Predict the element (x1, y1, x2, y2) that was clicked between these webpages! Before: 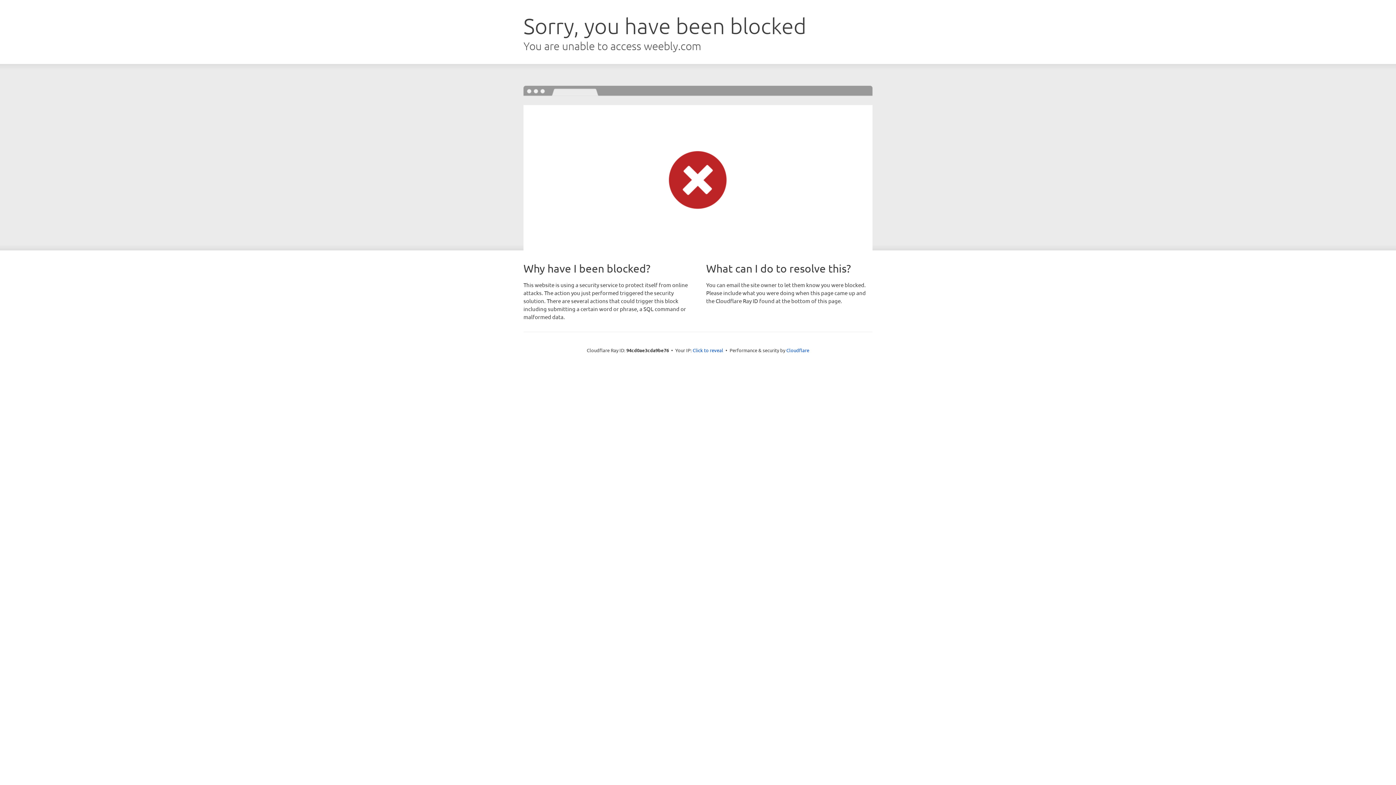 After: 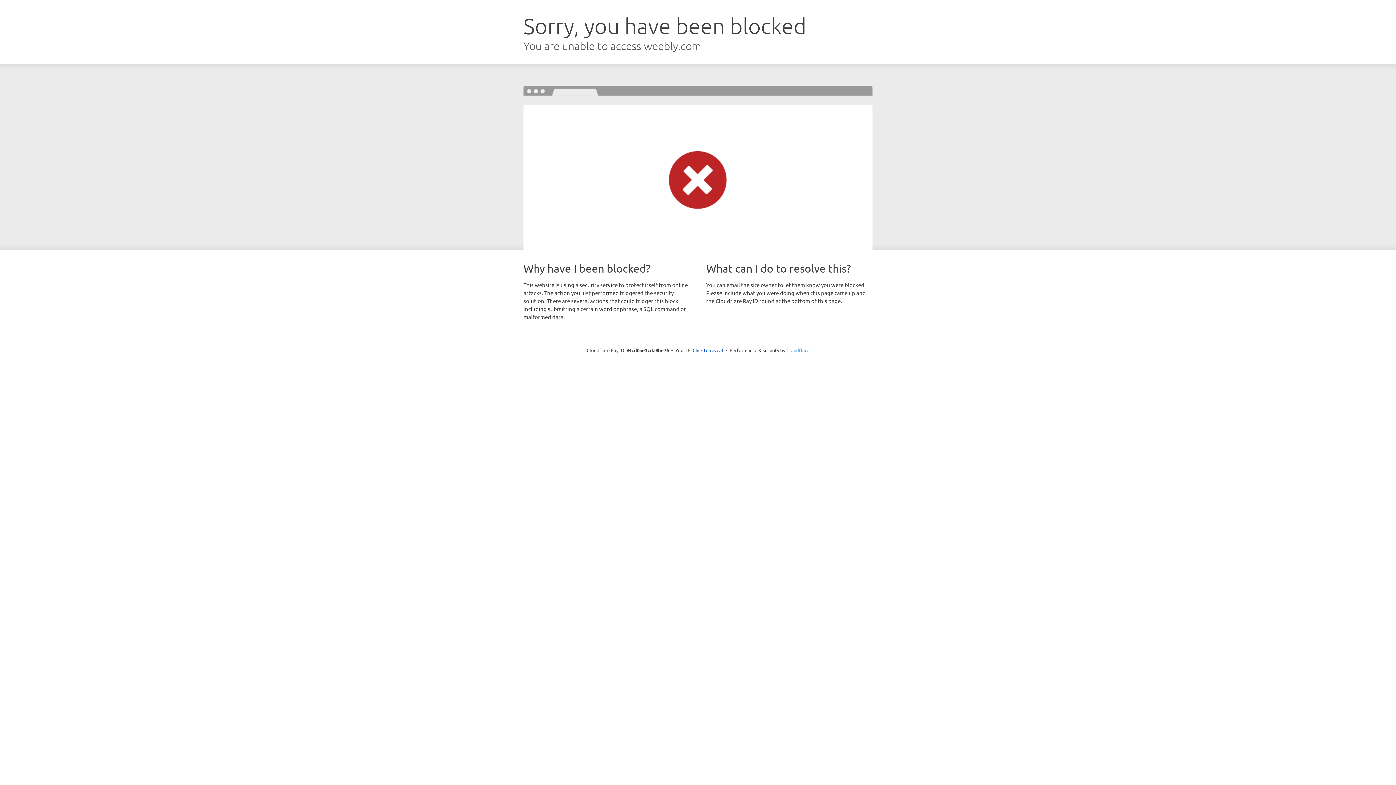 Action: bbox: (786, 347, 809, 353) label: Cloudflare